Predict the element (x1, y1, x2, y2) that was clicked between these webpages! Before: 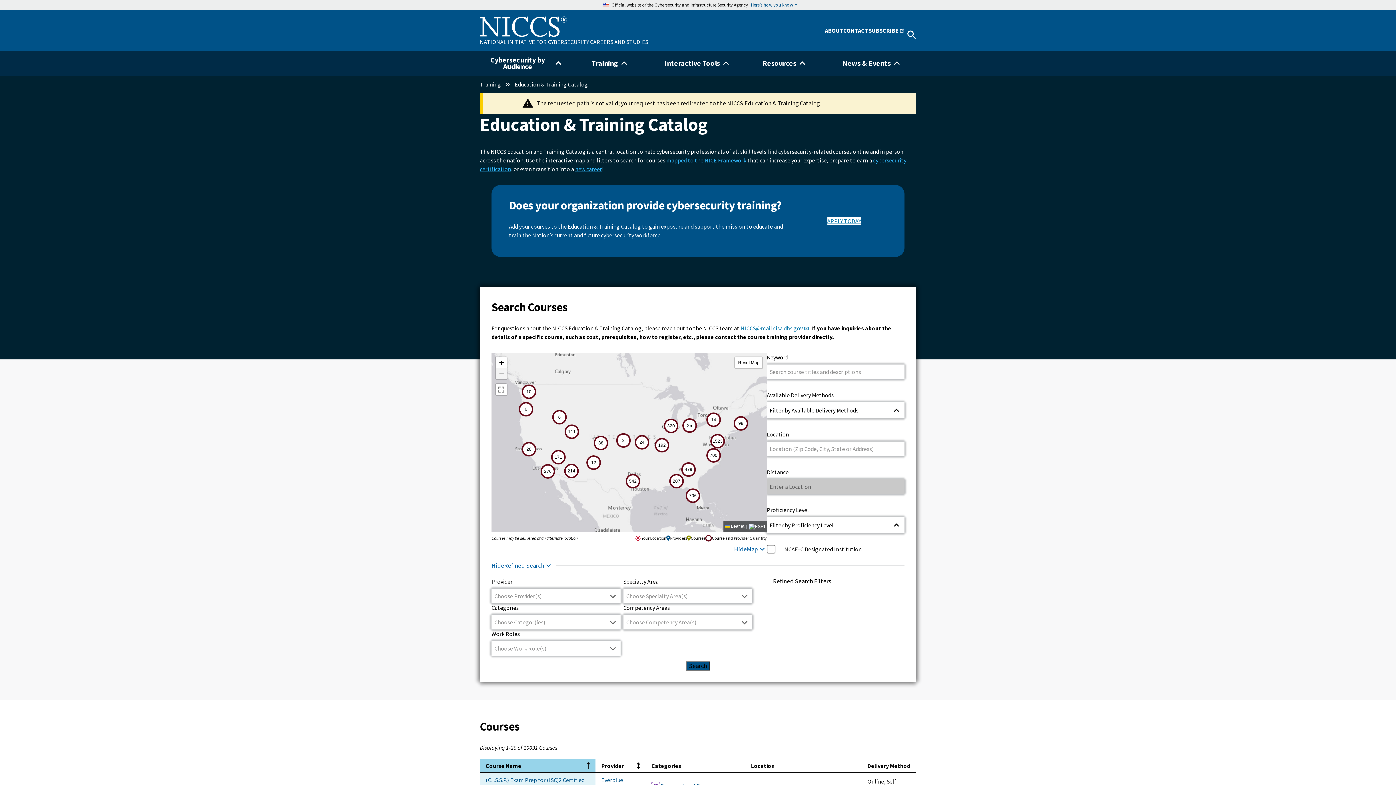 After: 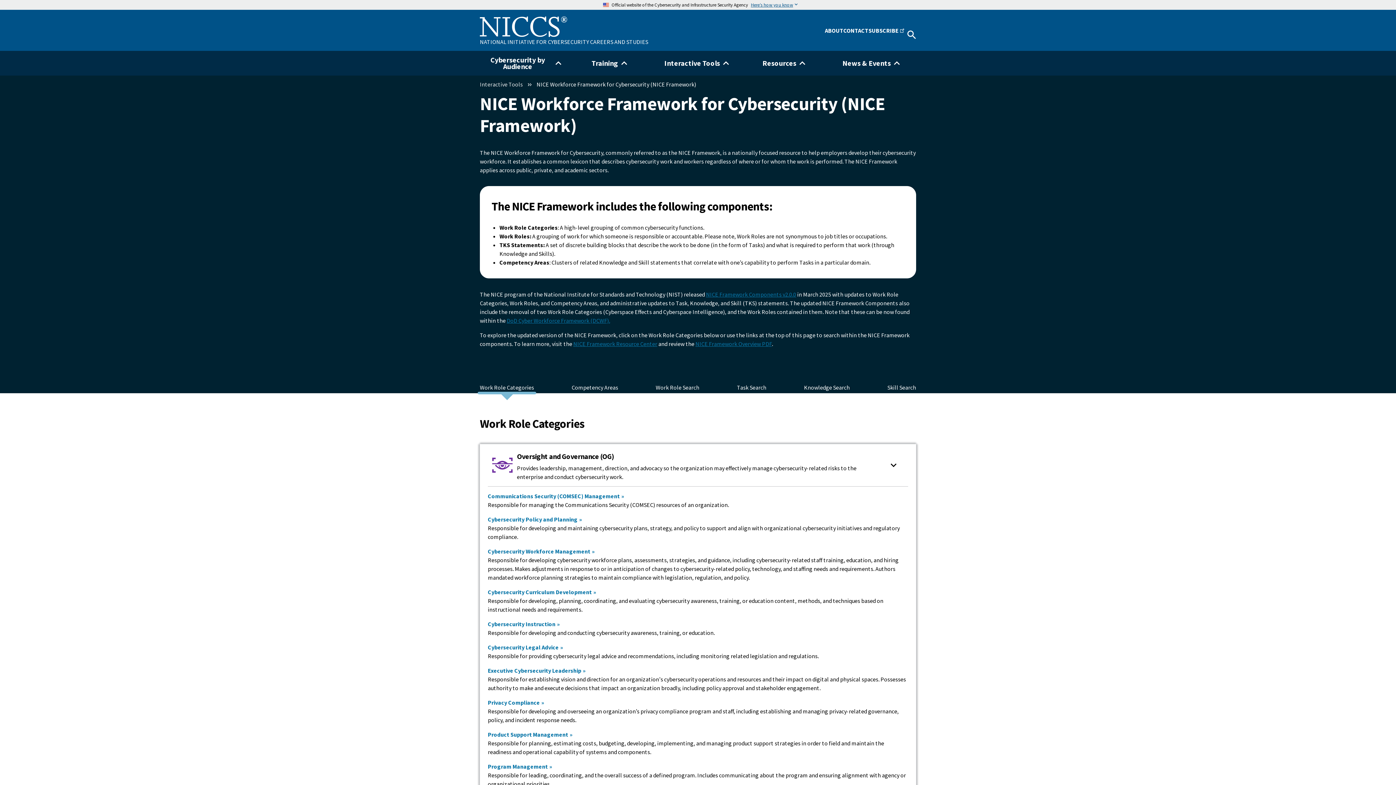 Action: bbox: (666, 156, 746, 164) label: mapped to the NICE Framework